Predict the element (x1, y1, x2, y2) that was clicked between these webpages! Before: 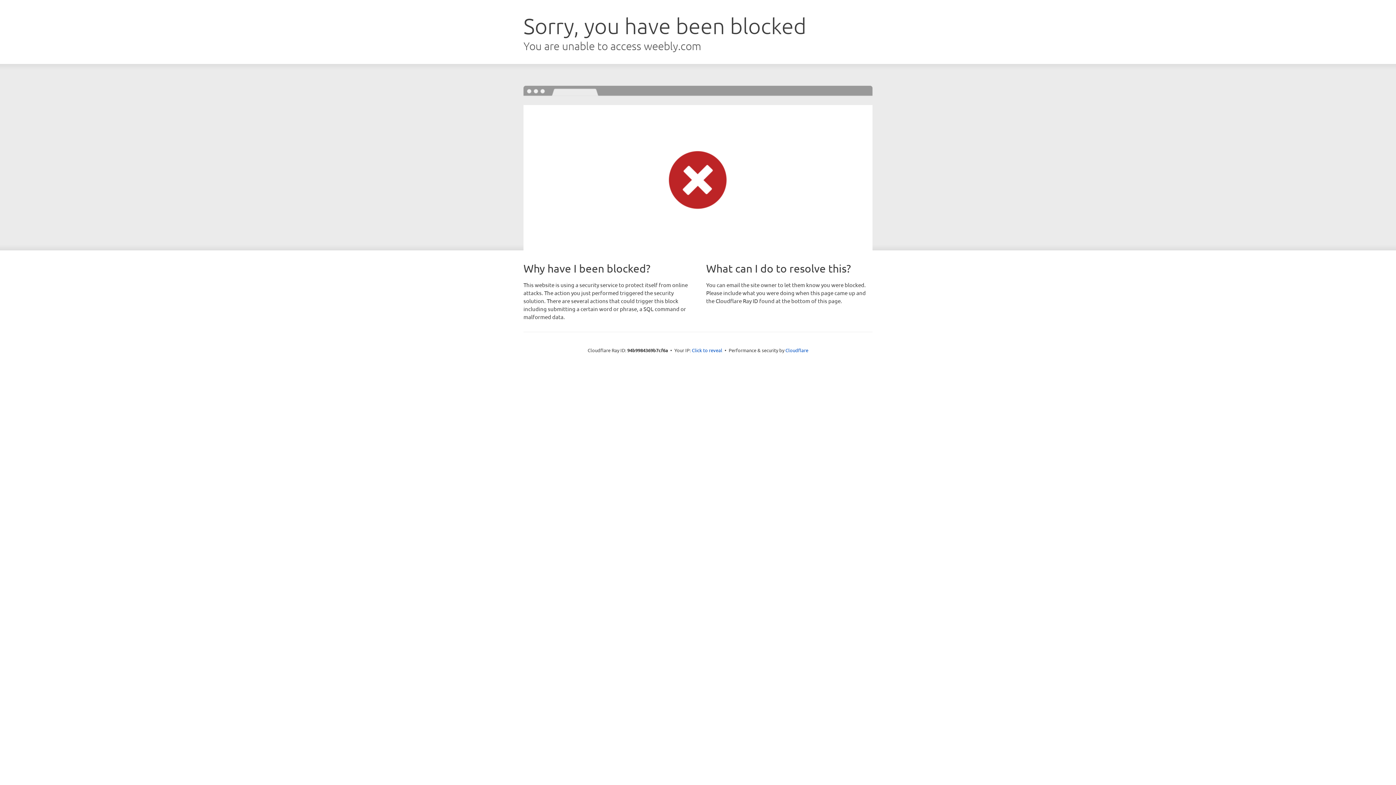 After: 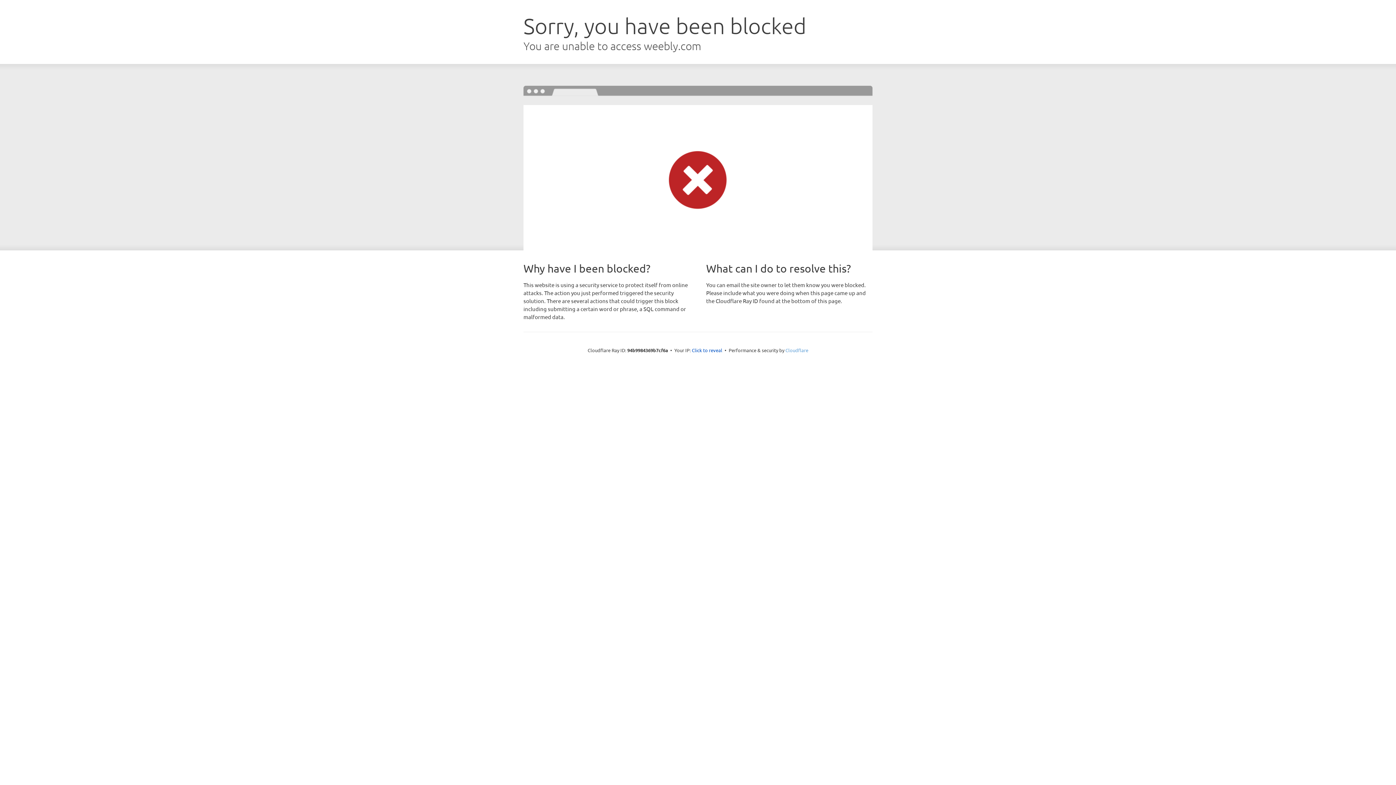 Action: label: Cloudflare bbox: (785, 347, 808, 353)